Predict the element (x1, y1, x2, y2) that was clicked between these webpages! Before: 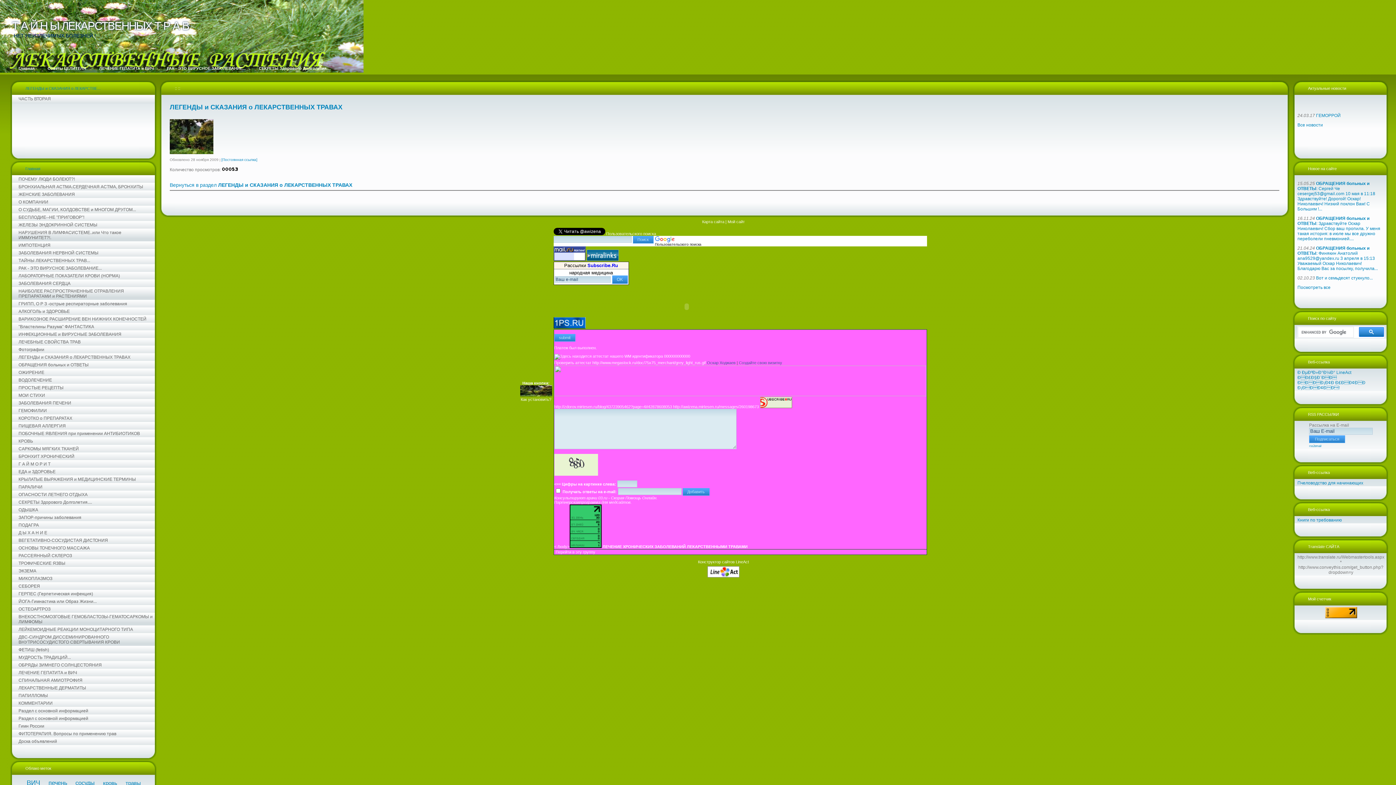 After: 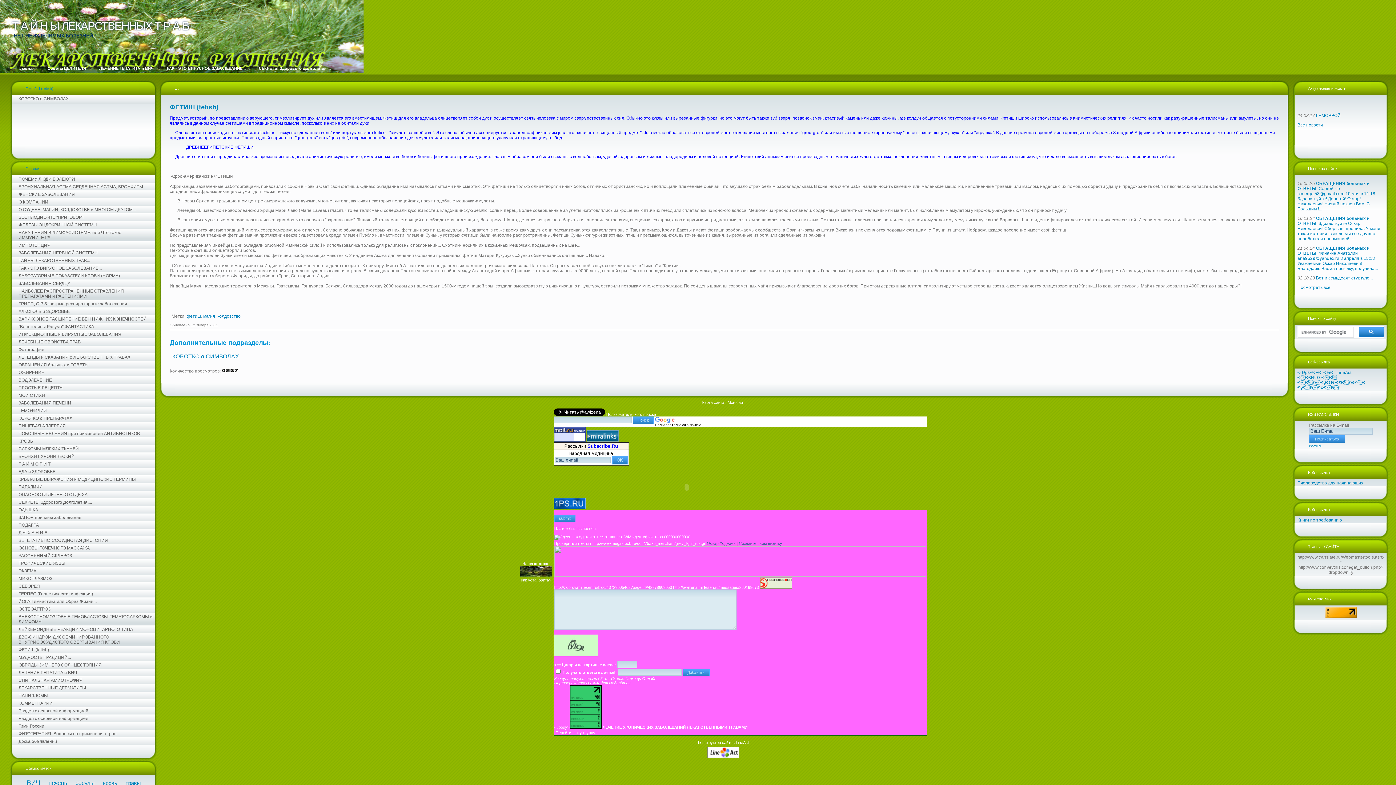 Action: label: ФЕТИШ (fetish) bbox: (12, 646, 154, 654)